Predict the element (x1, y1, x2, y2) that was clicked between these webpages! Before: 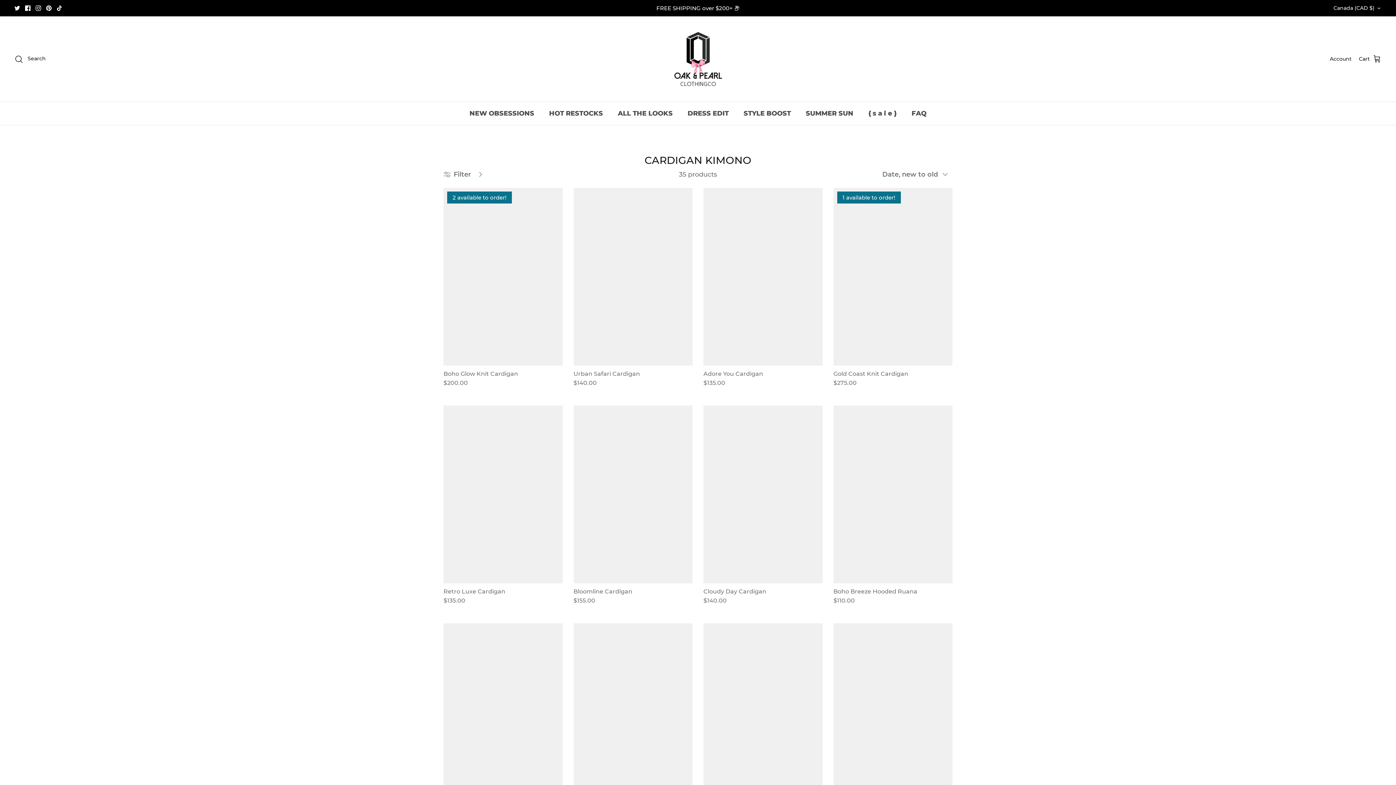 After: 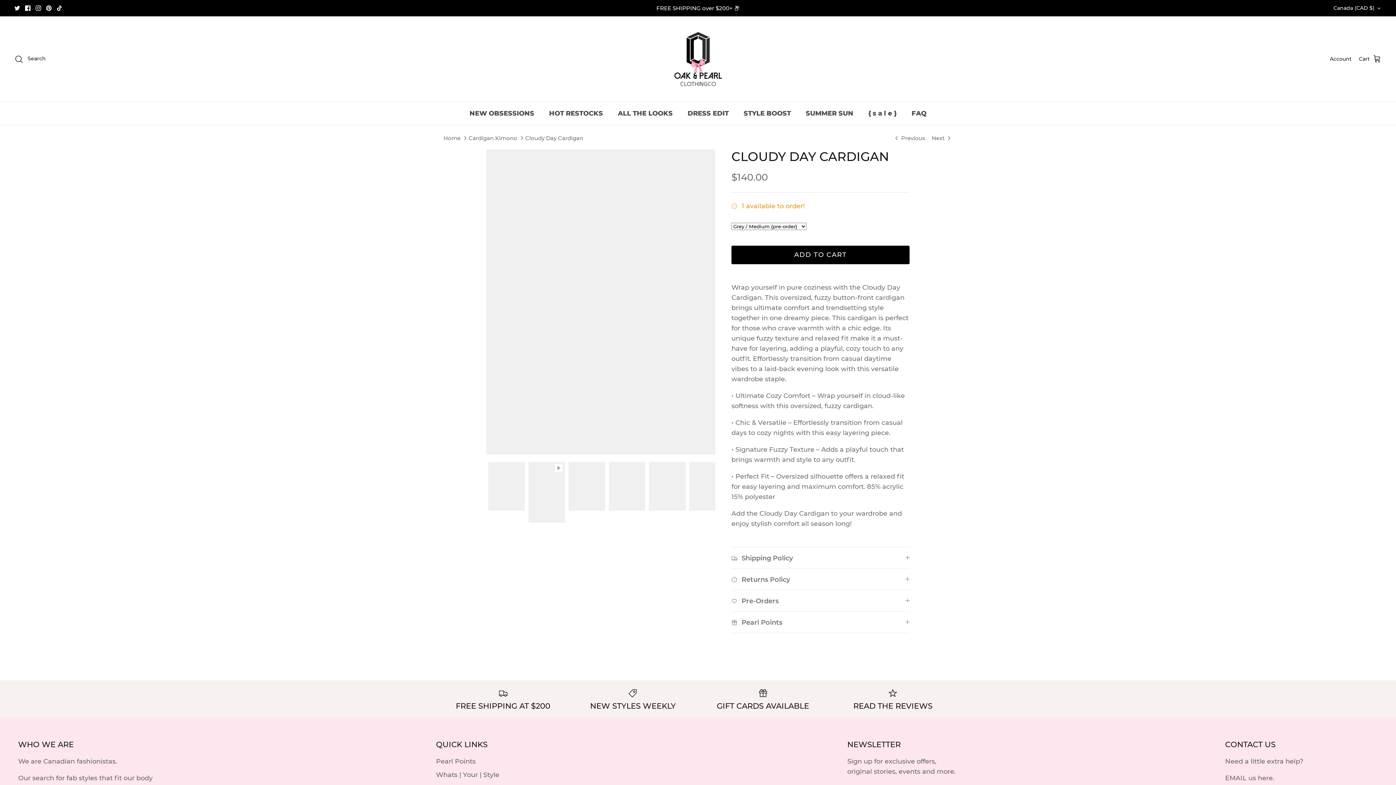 Action: label: Cloudy Day Cardigan
$140.00 bbox: (703, 587, 822, 605)